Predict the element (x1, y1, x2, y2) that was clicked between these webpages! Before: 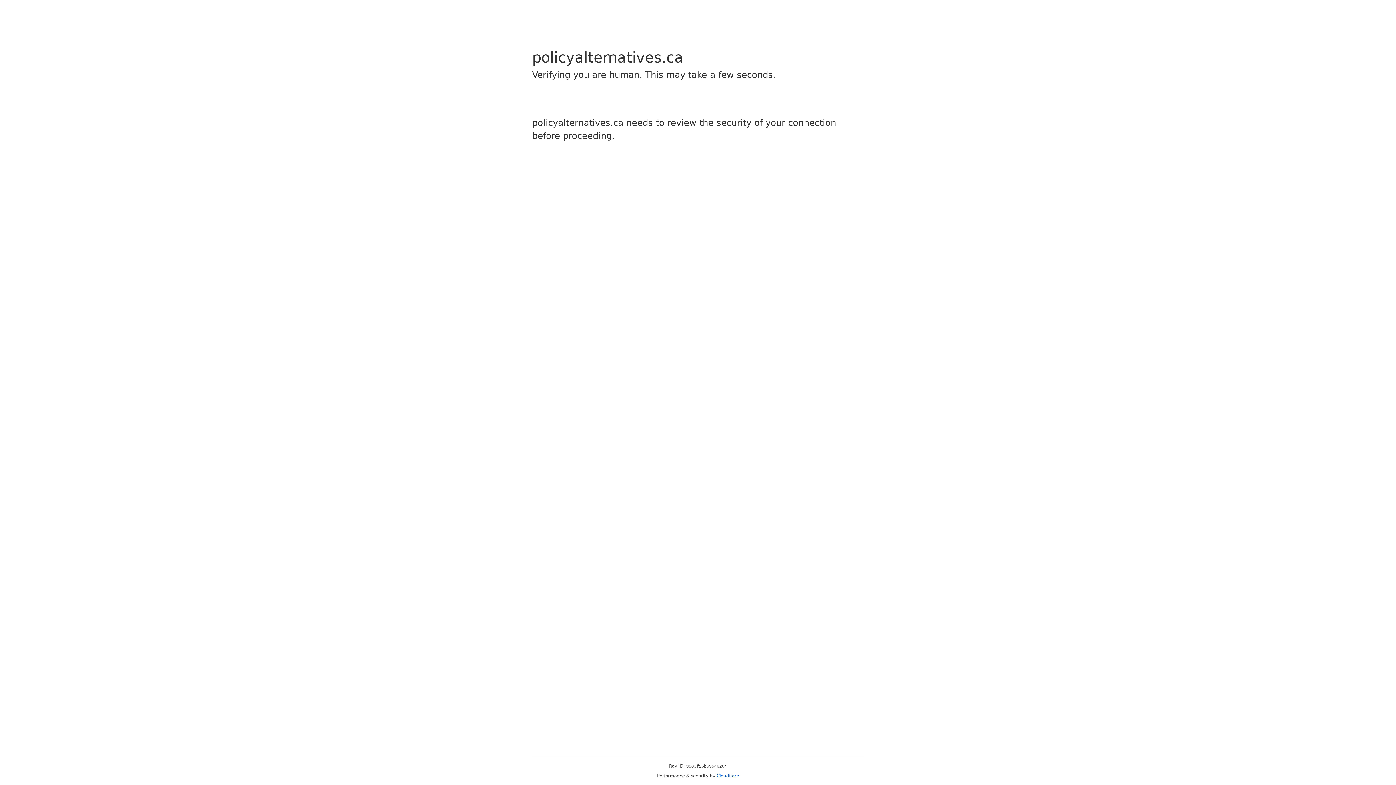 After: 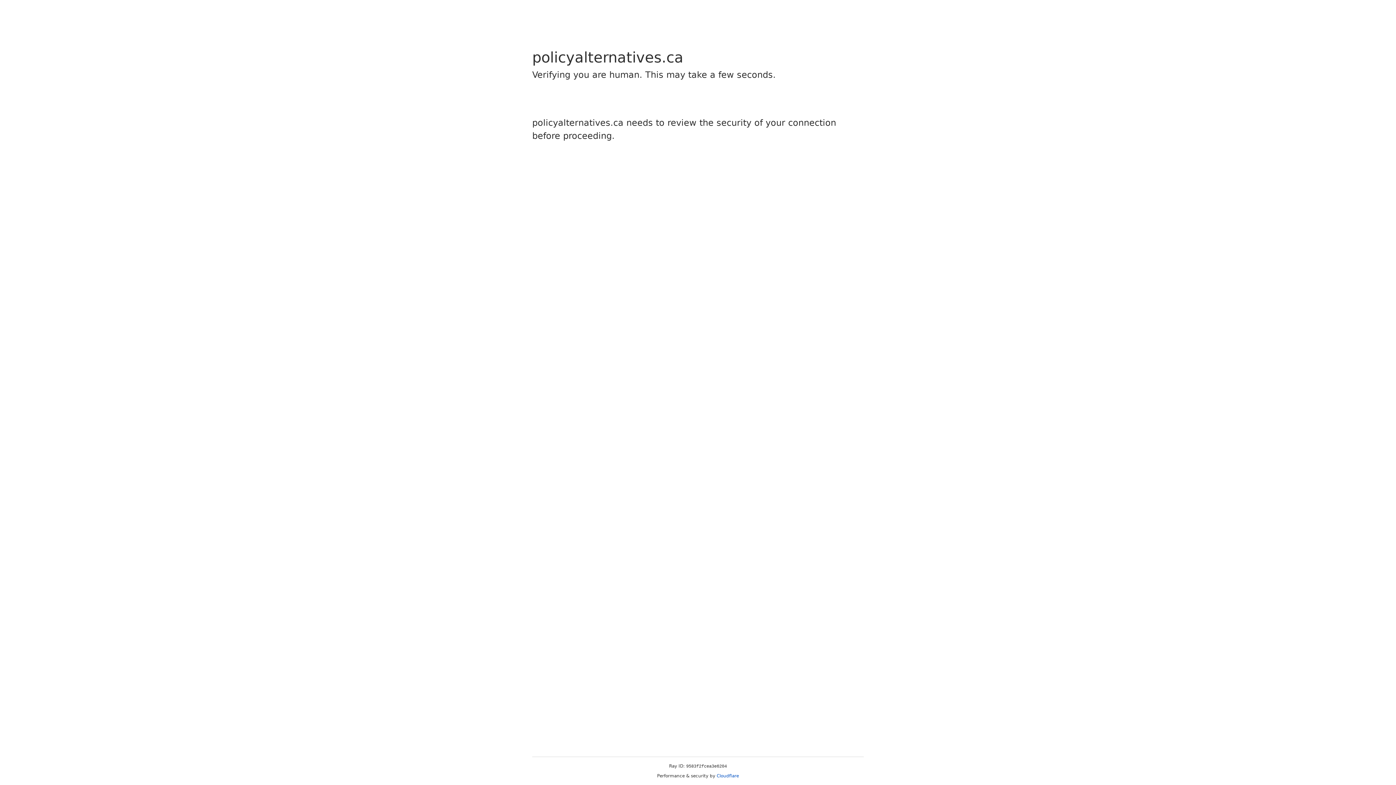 Action: label: Cloudflare bbox: (716, 773, 739, 778)